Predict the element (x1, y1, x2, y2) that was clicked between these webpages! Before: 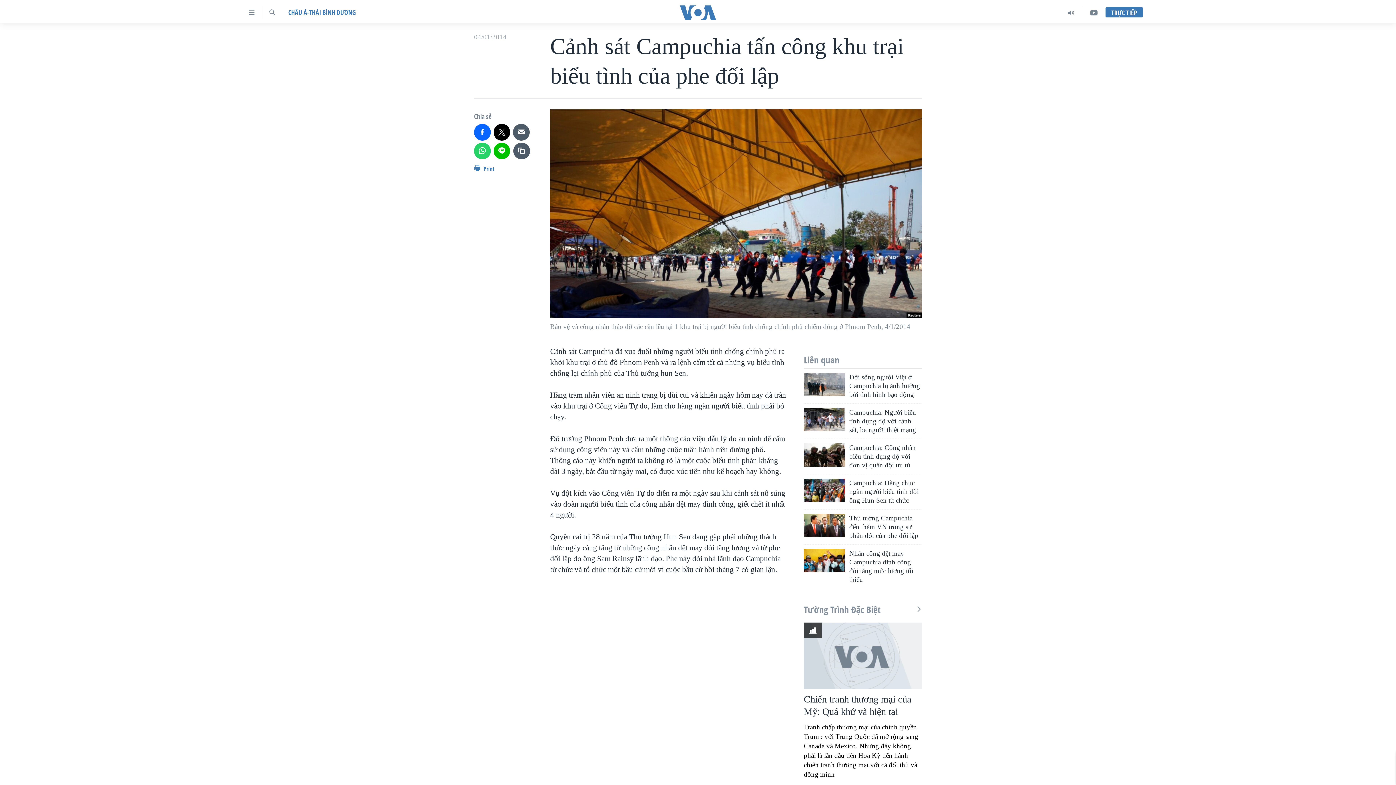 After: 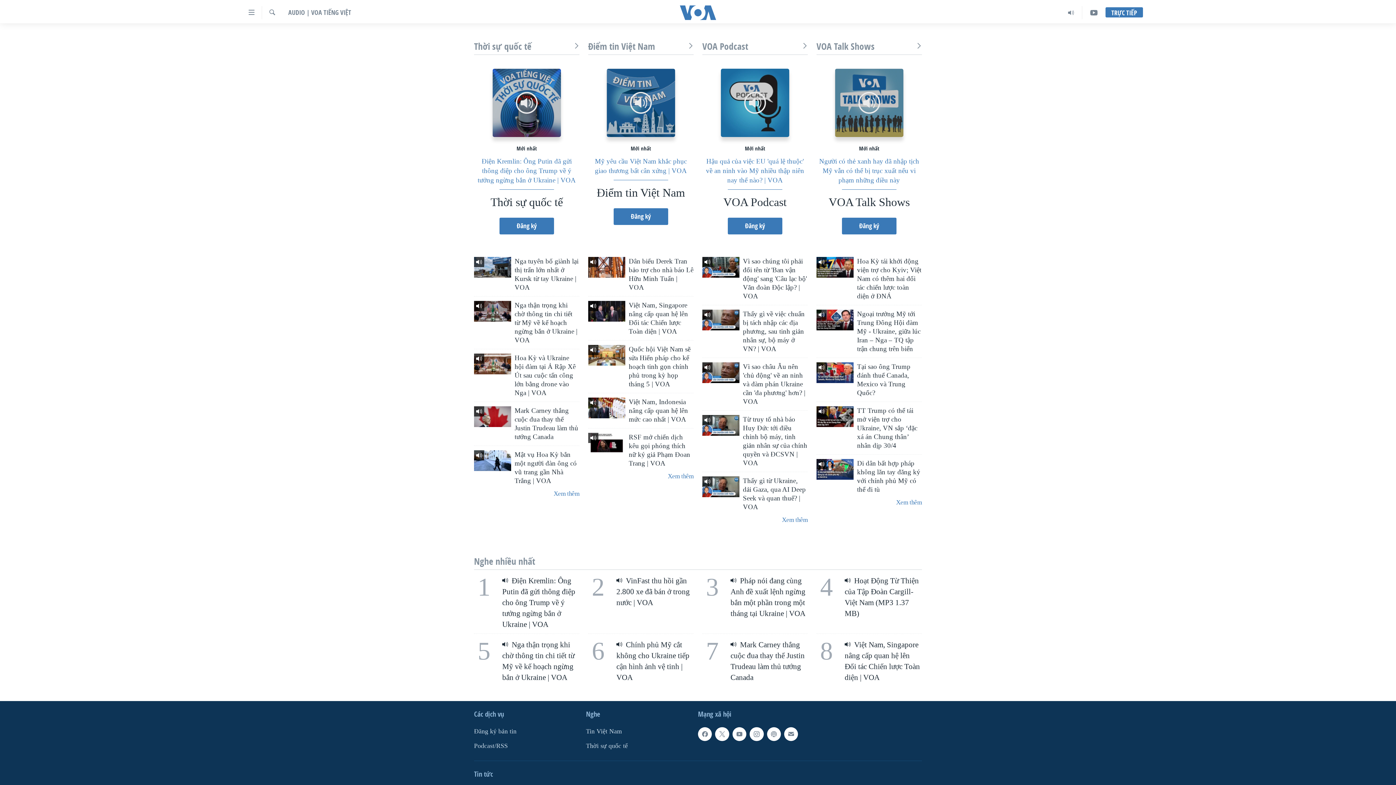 Action: bbox: (1060, 6, 1082, 19)